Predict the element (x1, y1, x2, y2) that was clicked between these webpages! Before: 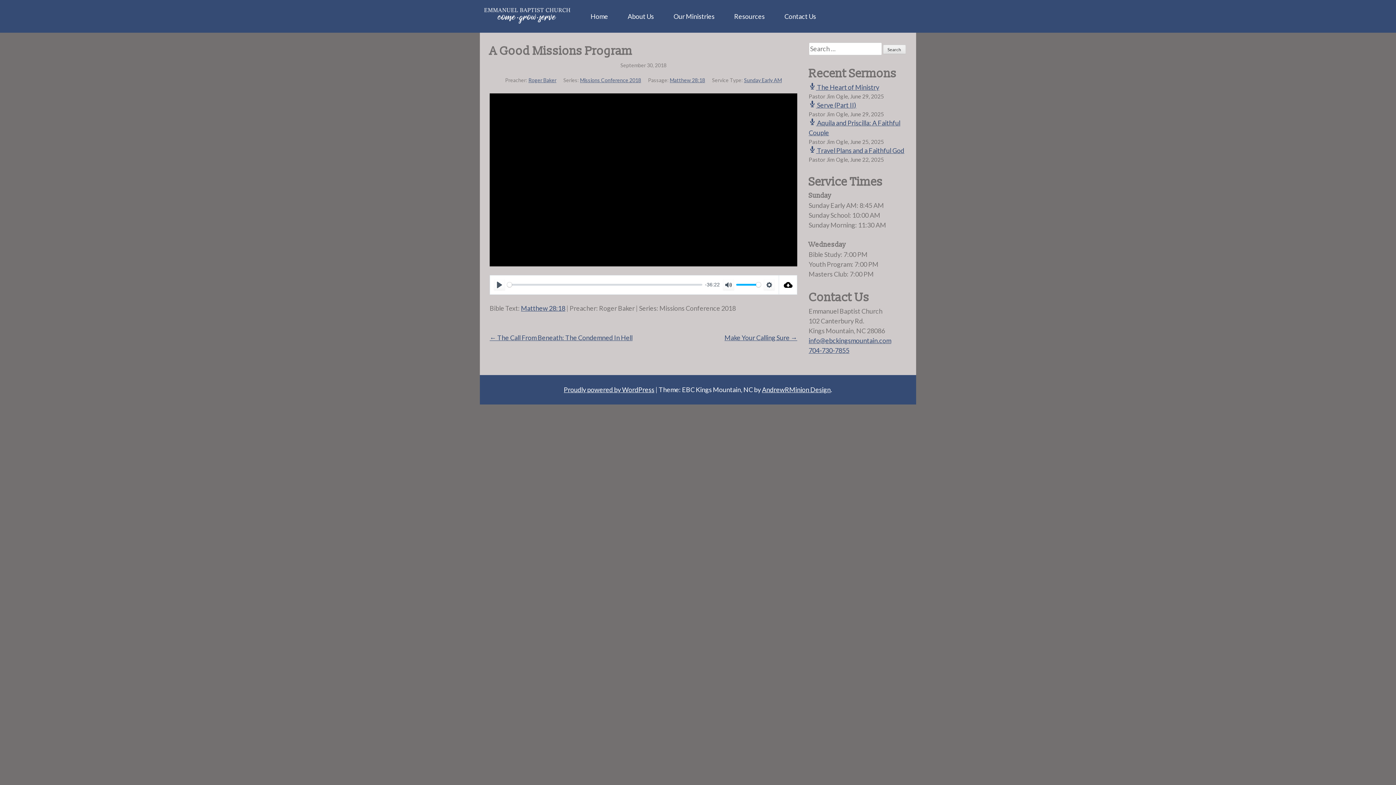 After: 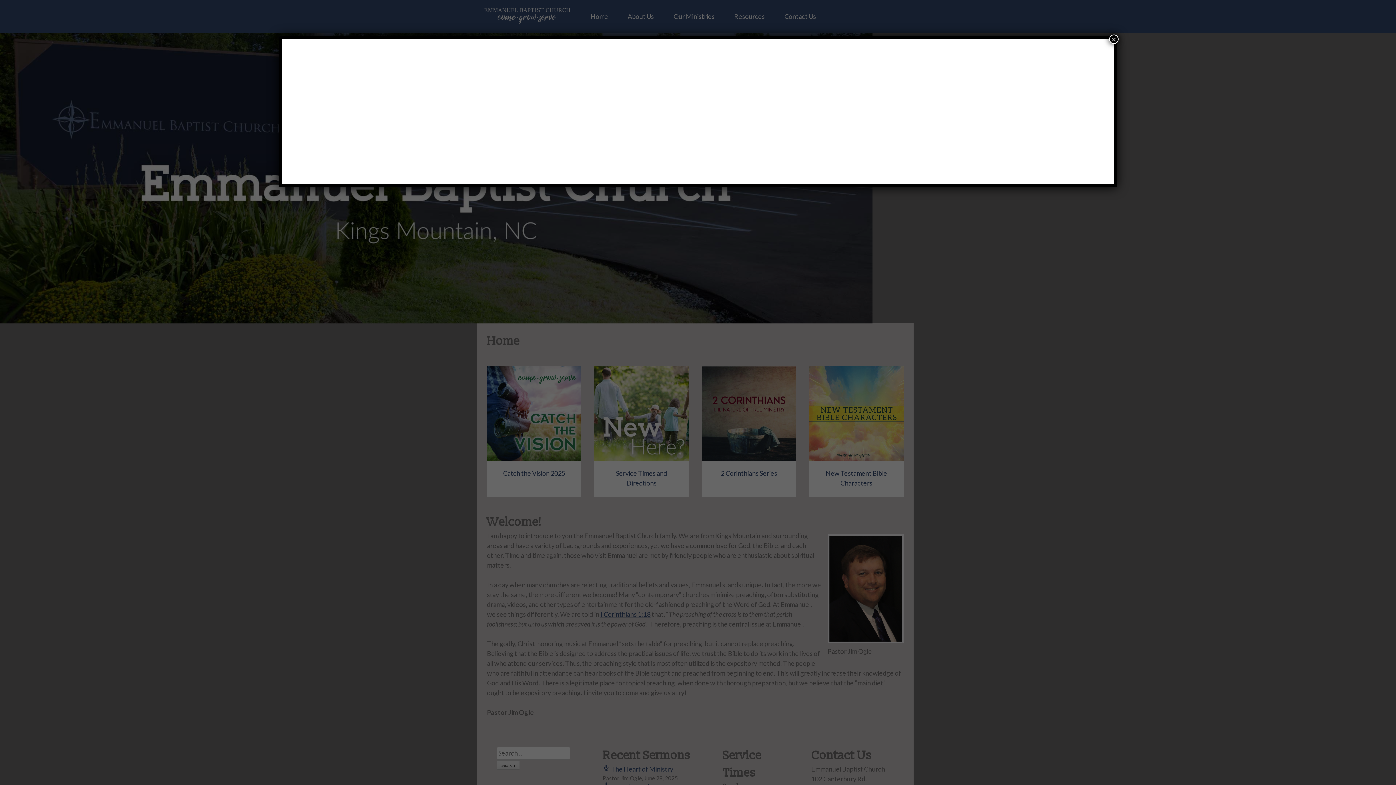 Action: bbox: (480, 0, 580, 32)